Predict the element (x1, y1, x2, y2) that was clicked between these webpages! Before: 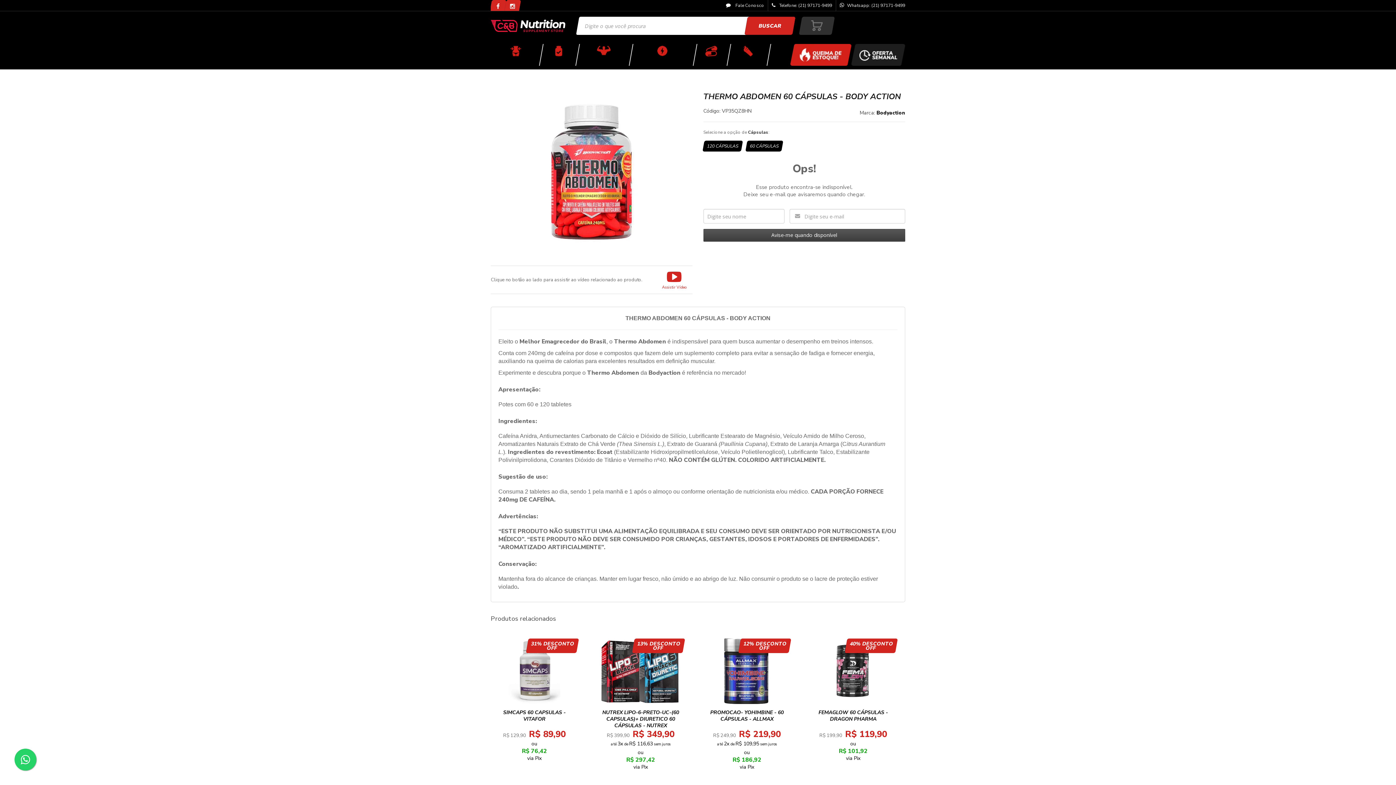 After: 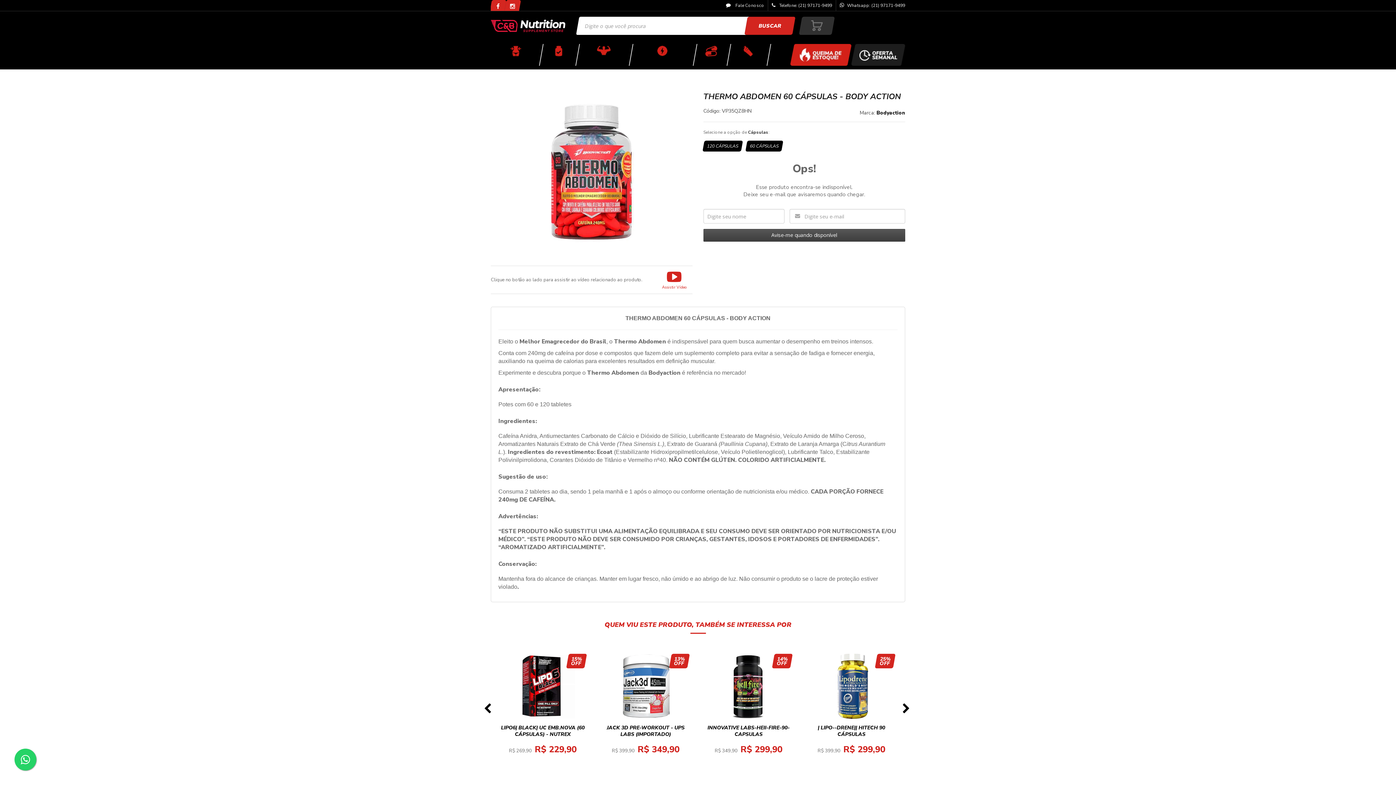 Action: label: Siga nos no Instagram bbox: (504, 0, 521, 12)